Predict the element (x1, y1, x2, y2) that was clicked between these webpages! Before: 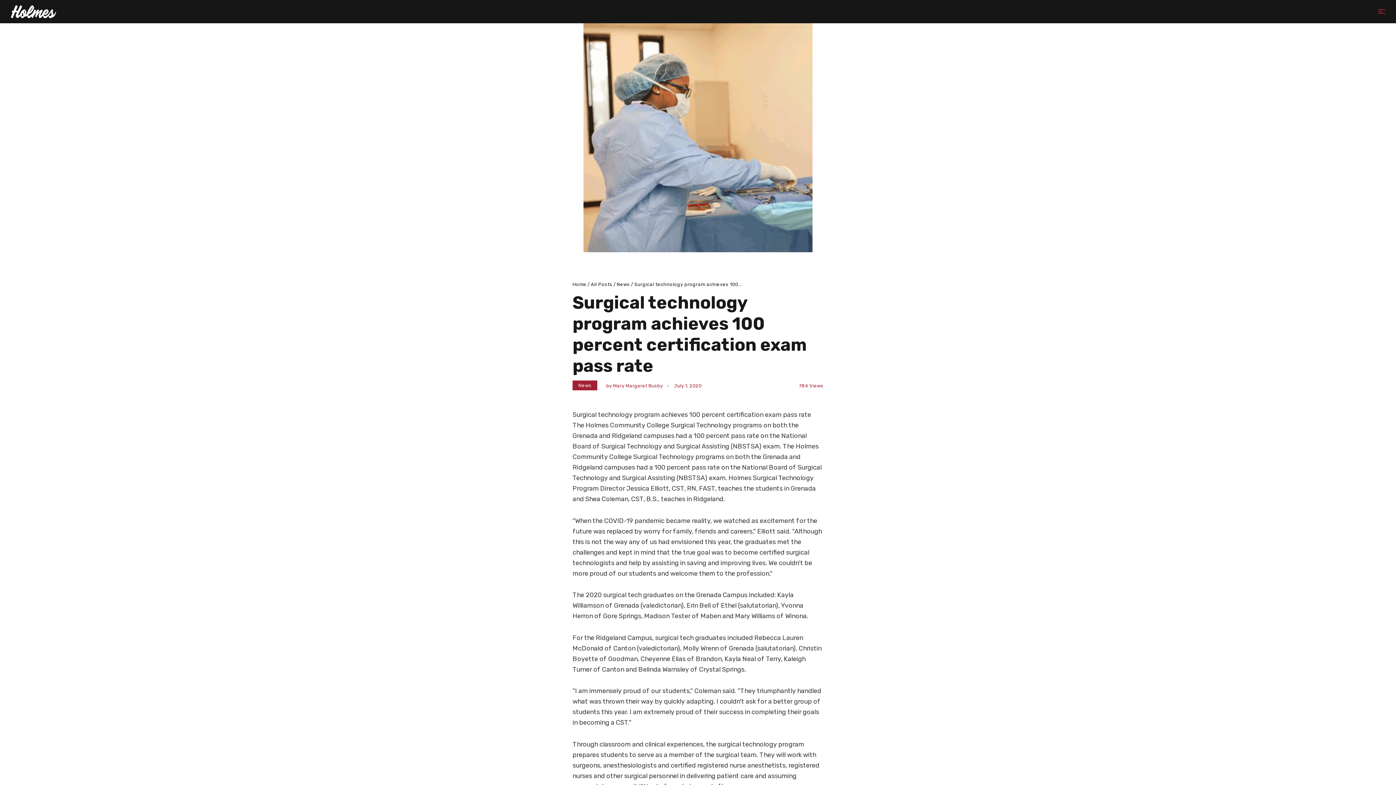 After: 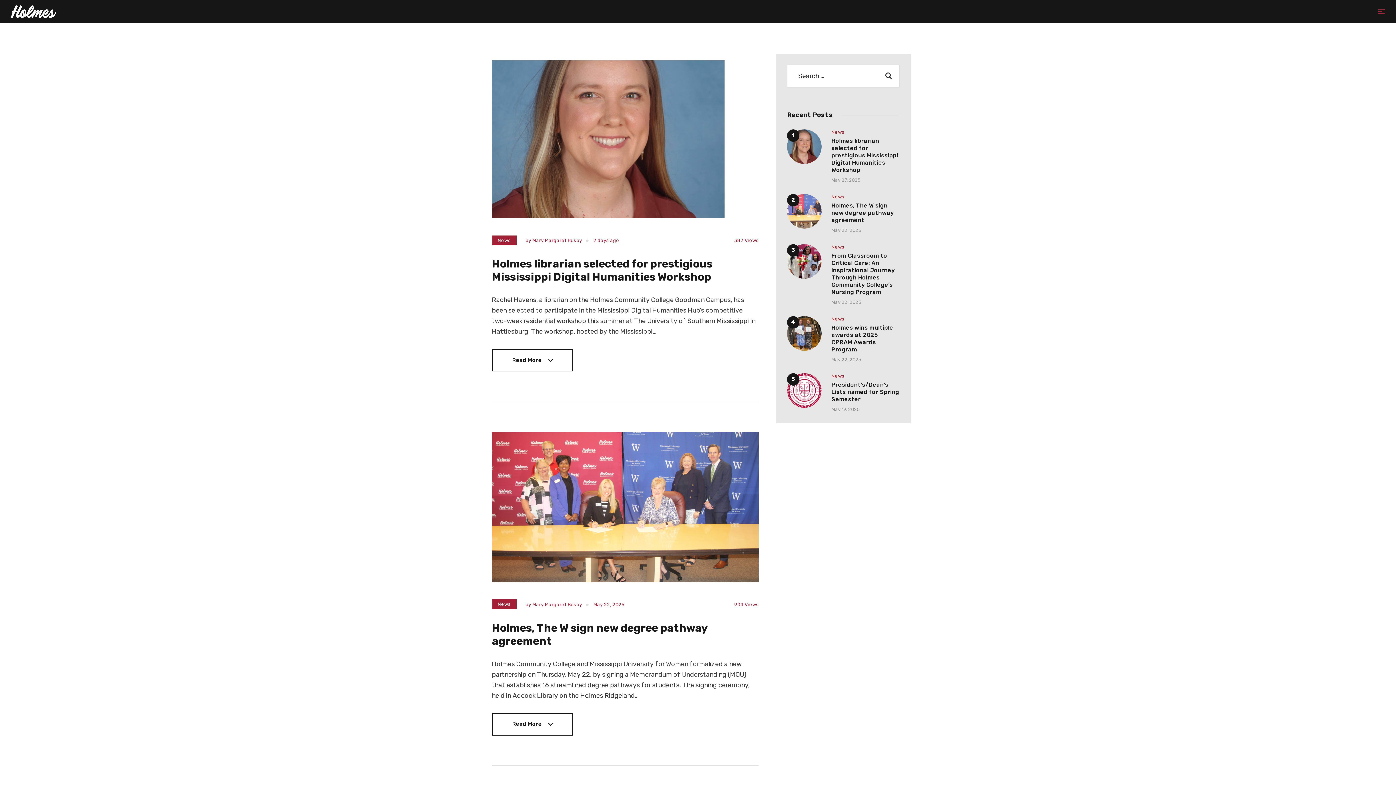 Action: bbox: (606, 383, 673, 388) label: by Mary Margaret Busby